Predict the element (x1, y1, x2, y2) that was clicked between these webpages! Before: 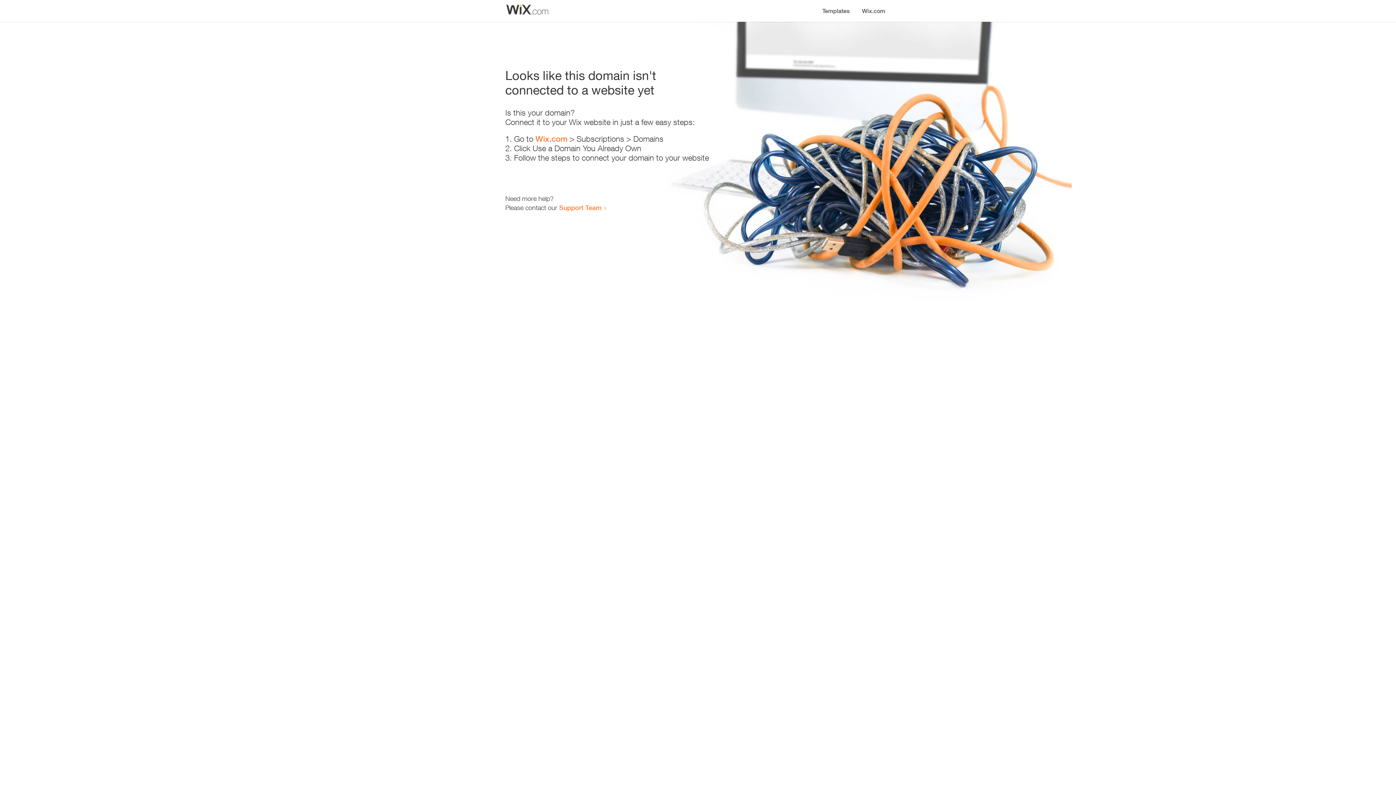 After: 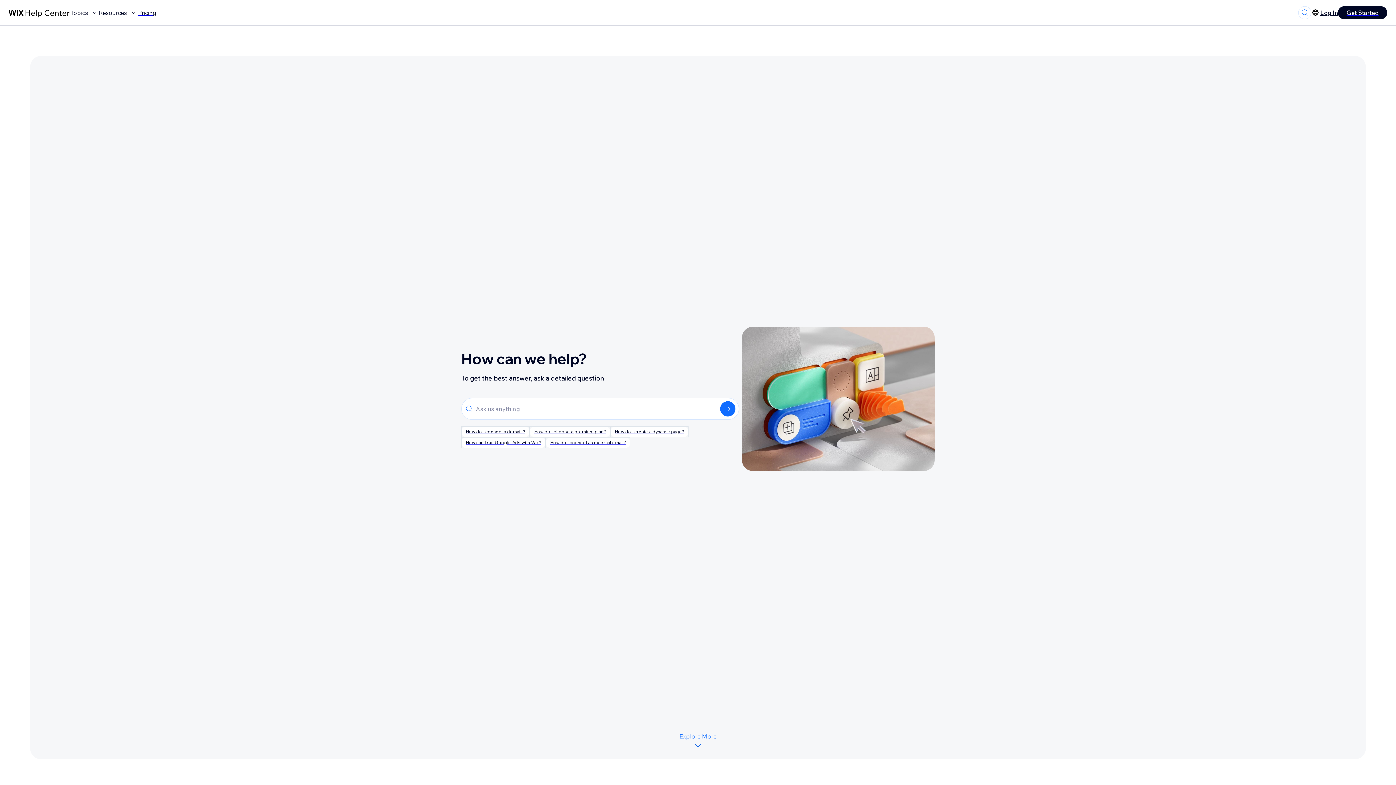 Action: bbox: (559, 203, 601, 211) label: Support Team